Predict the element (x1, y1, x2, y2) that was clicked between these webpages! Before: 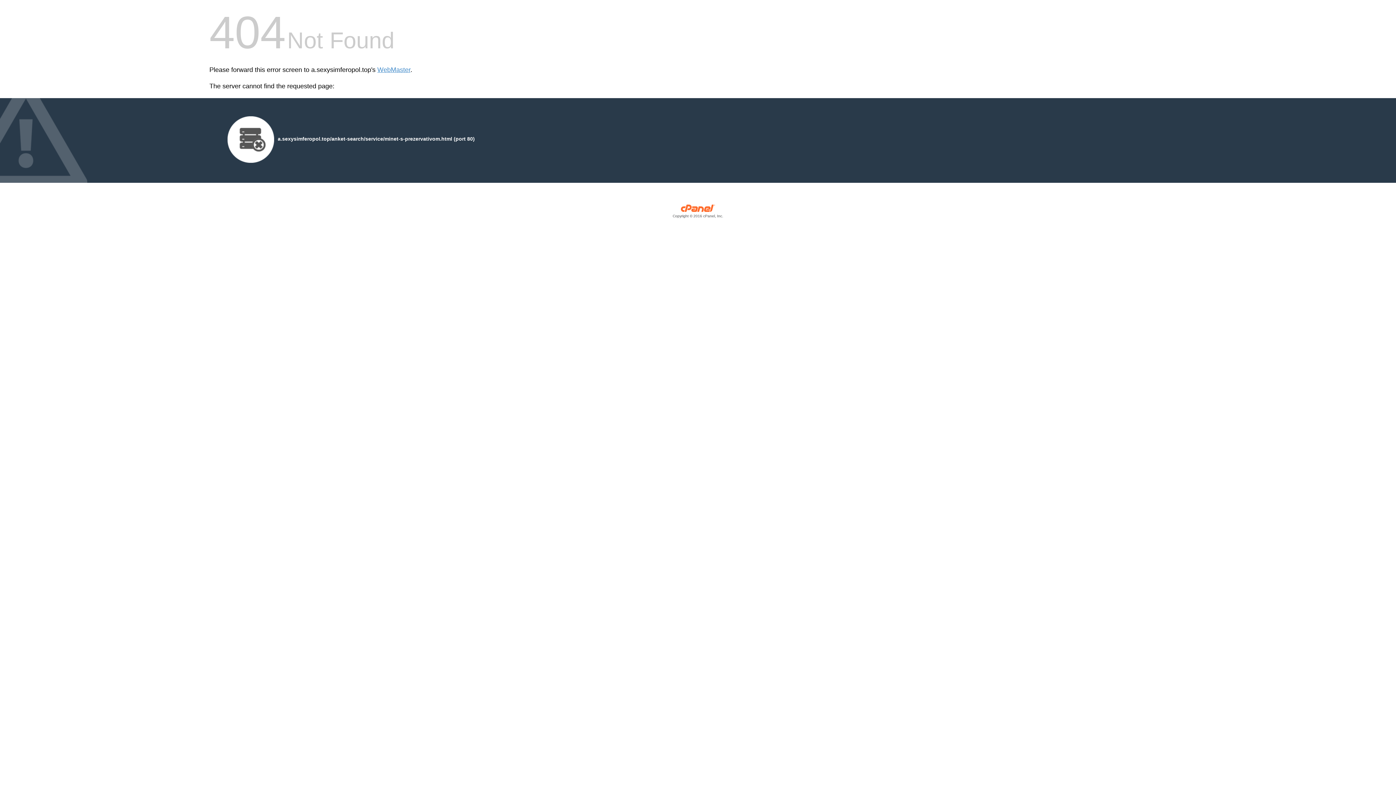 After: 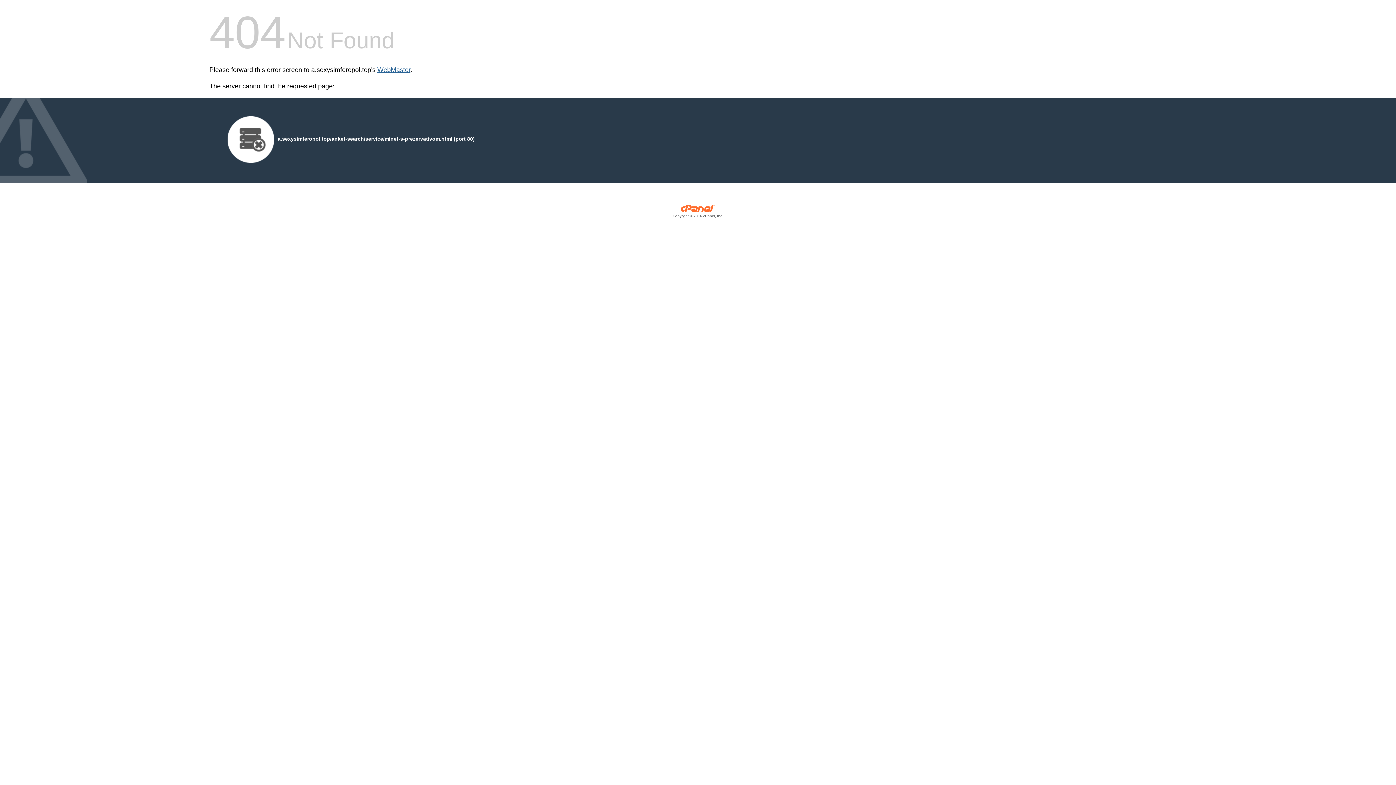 Action: bbox: (377, 66, 410, 73) label: WebMaster